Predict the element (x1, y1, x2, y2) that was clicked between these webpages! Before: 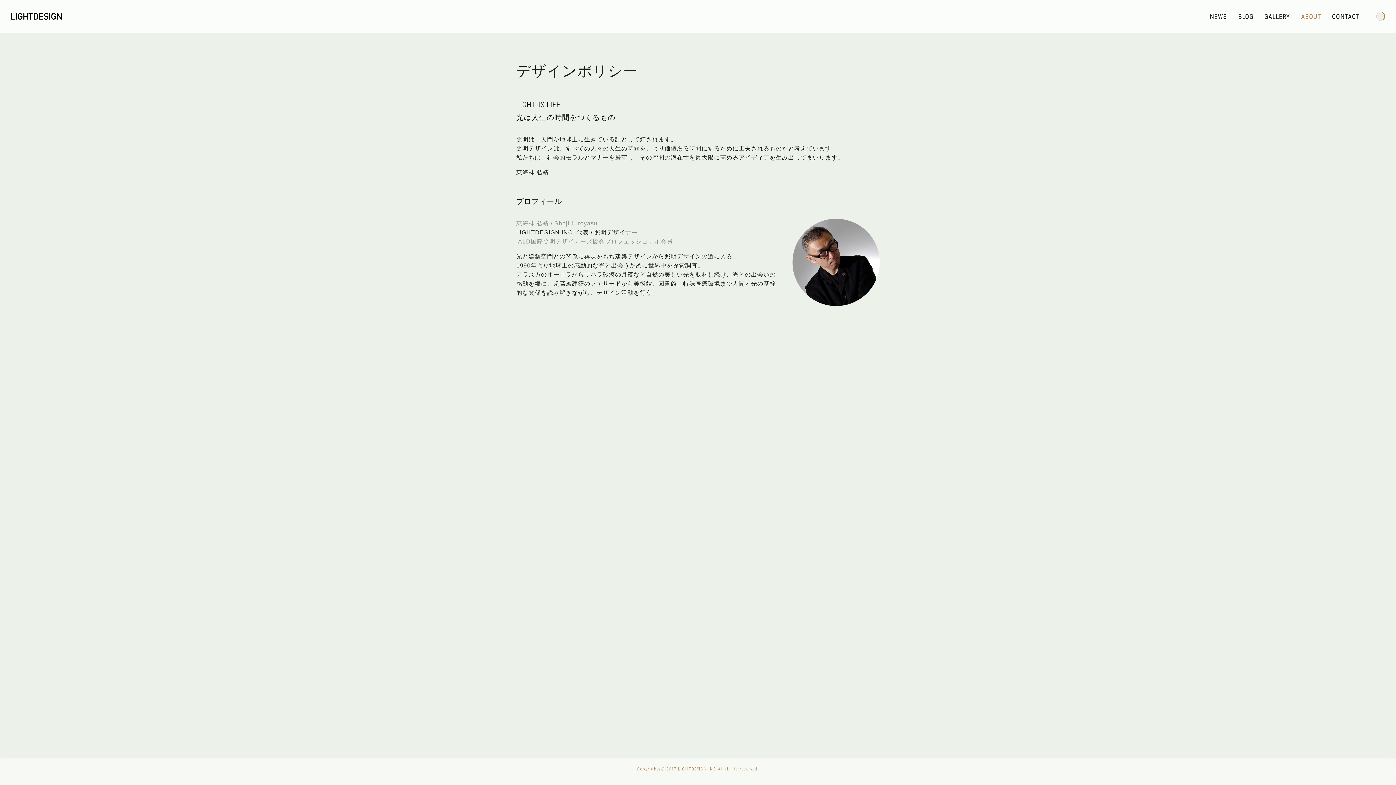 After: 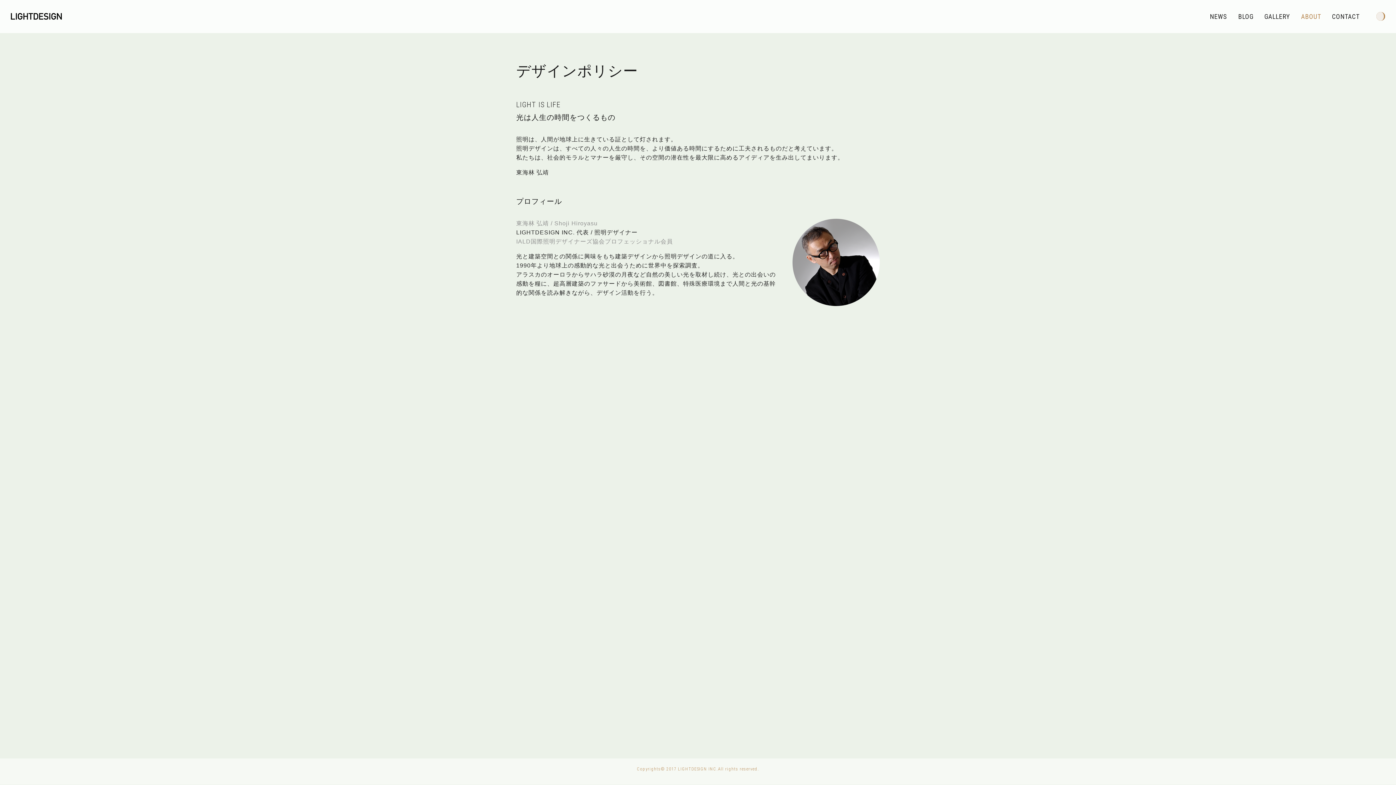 Action: label: ABOUT bbox: (1296, 7, 1326, 25)